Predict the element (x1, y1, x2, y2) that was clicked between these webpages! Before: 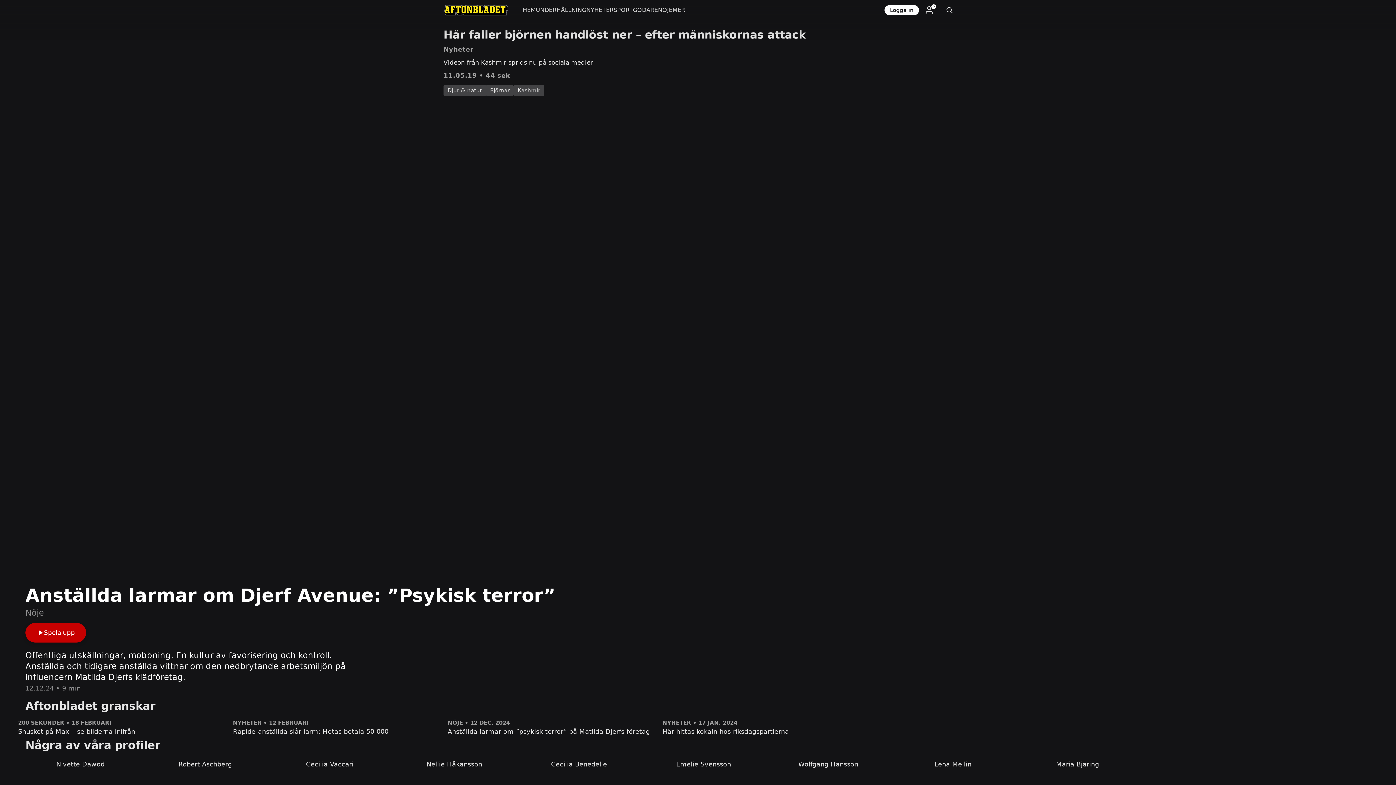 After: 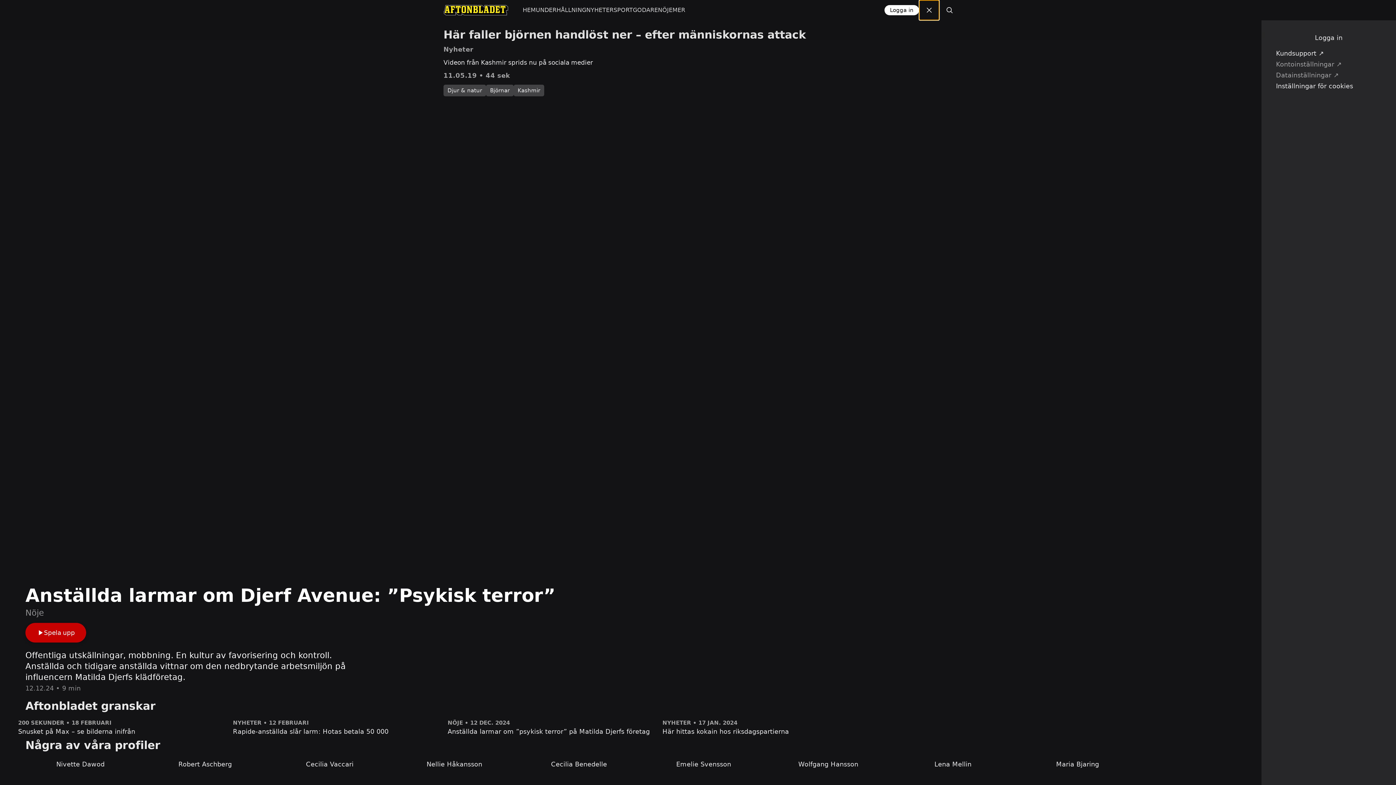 Action: bbox: (919, 0, 939, 20)